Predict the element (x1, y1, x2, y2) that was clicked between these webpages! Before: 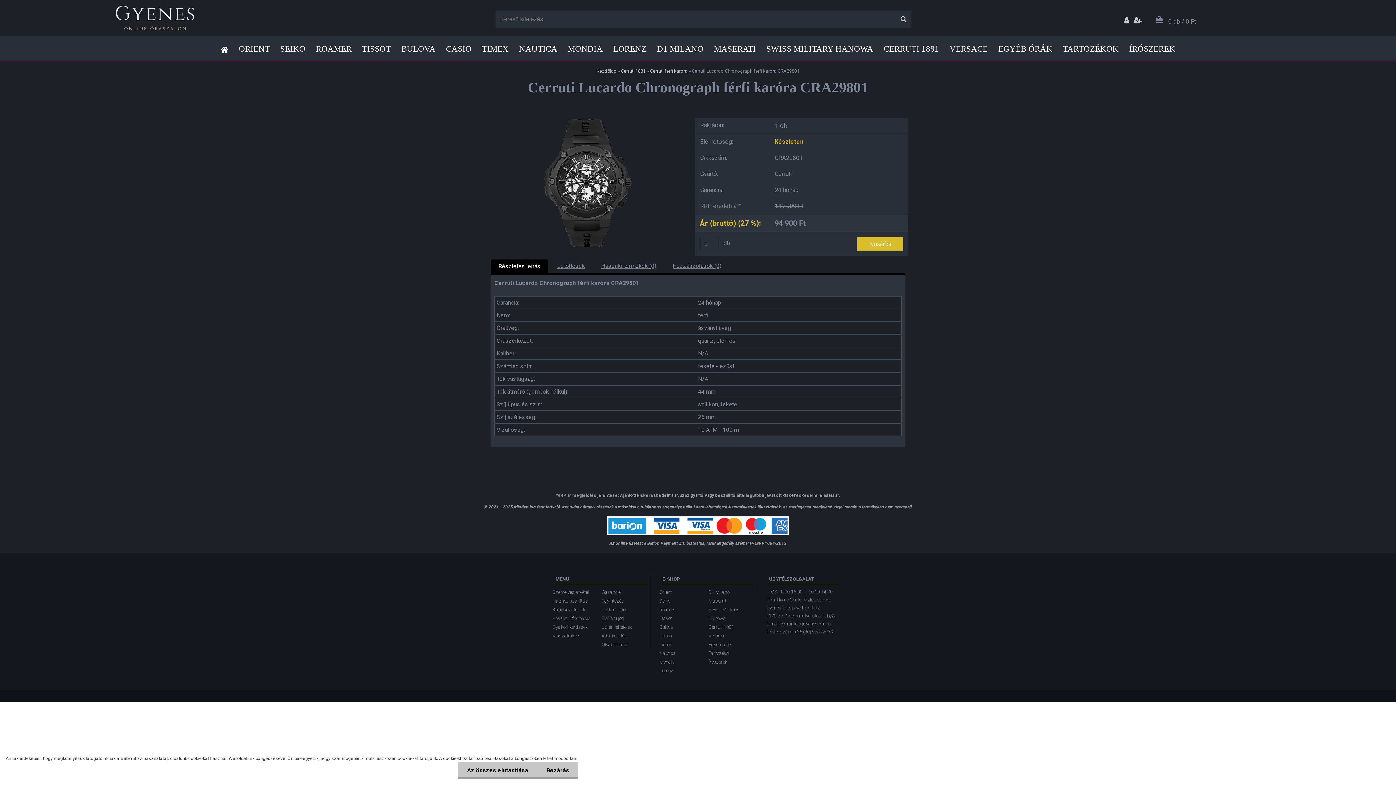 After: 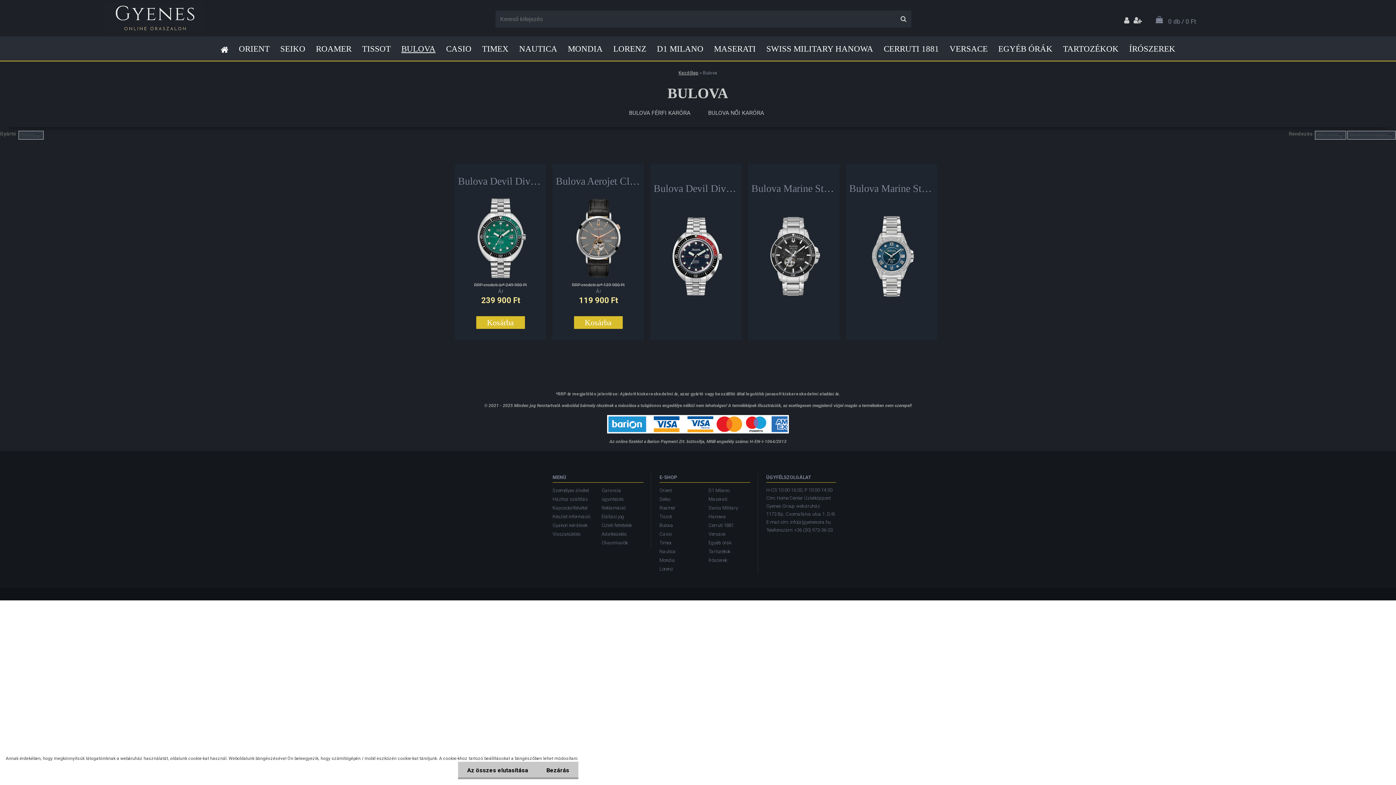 Action: bbox: (659, 623, 701, 631) label: Bulova